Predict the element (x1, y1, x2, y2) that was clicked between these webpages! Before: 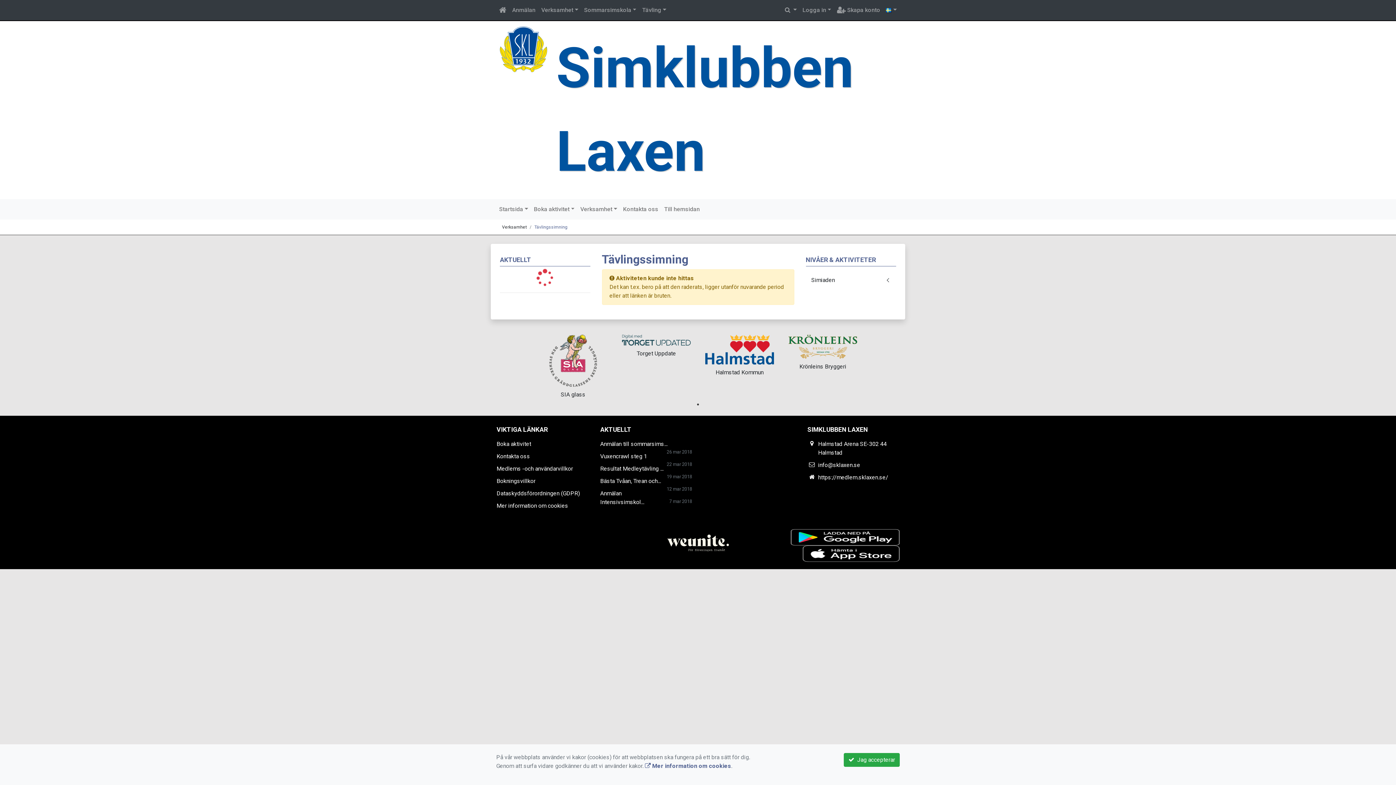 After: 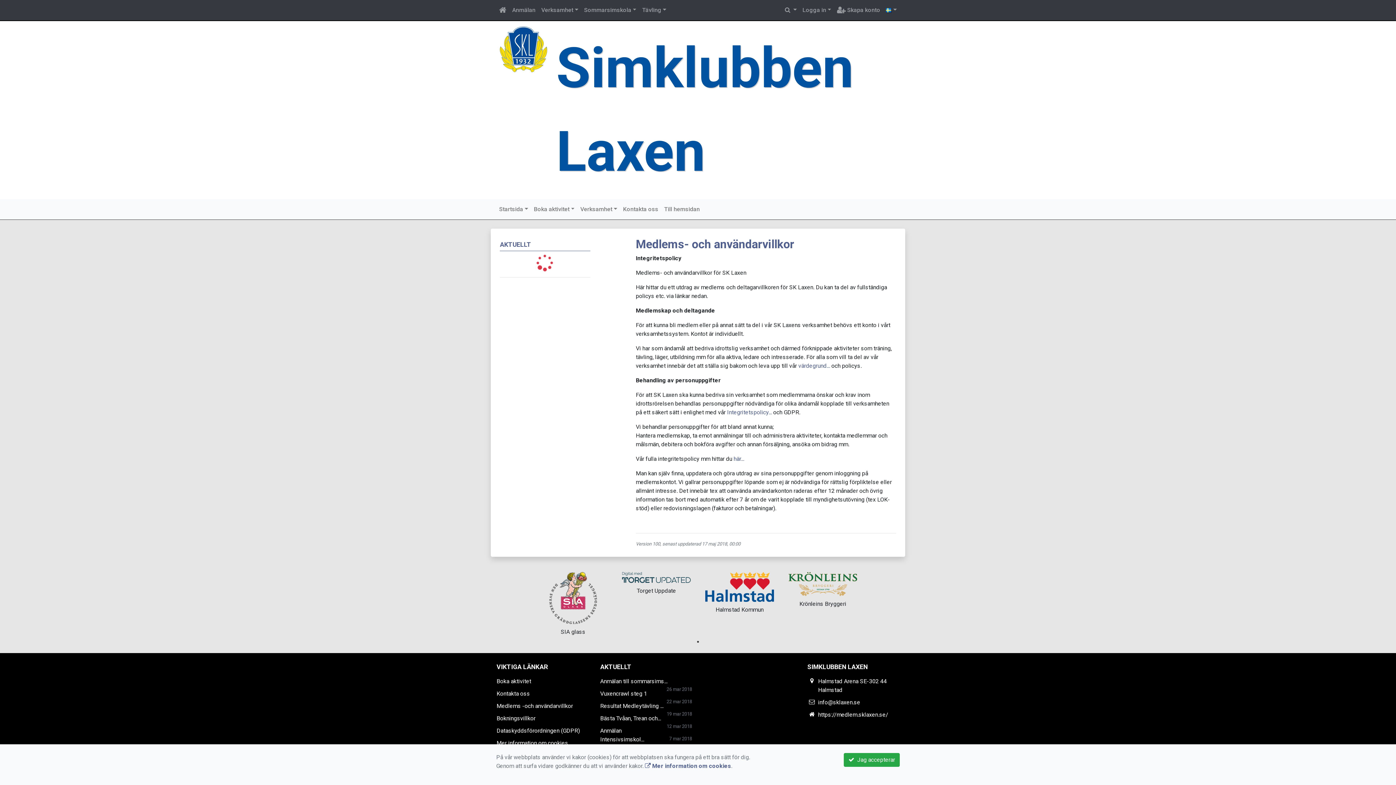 Action: bbox: (496, 465, 573, 472) label: Medlems -och användarvillkor